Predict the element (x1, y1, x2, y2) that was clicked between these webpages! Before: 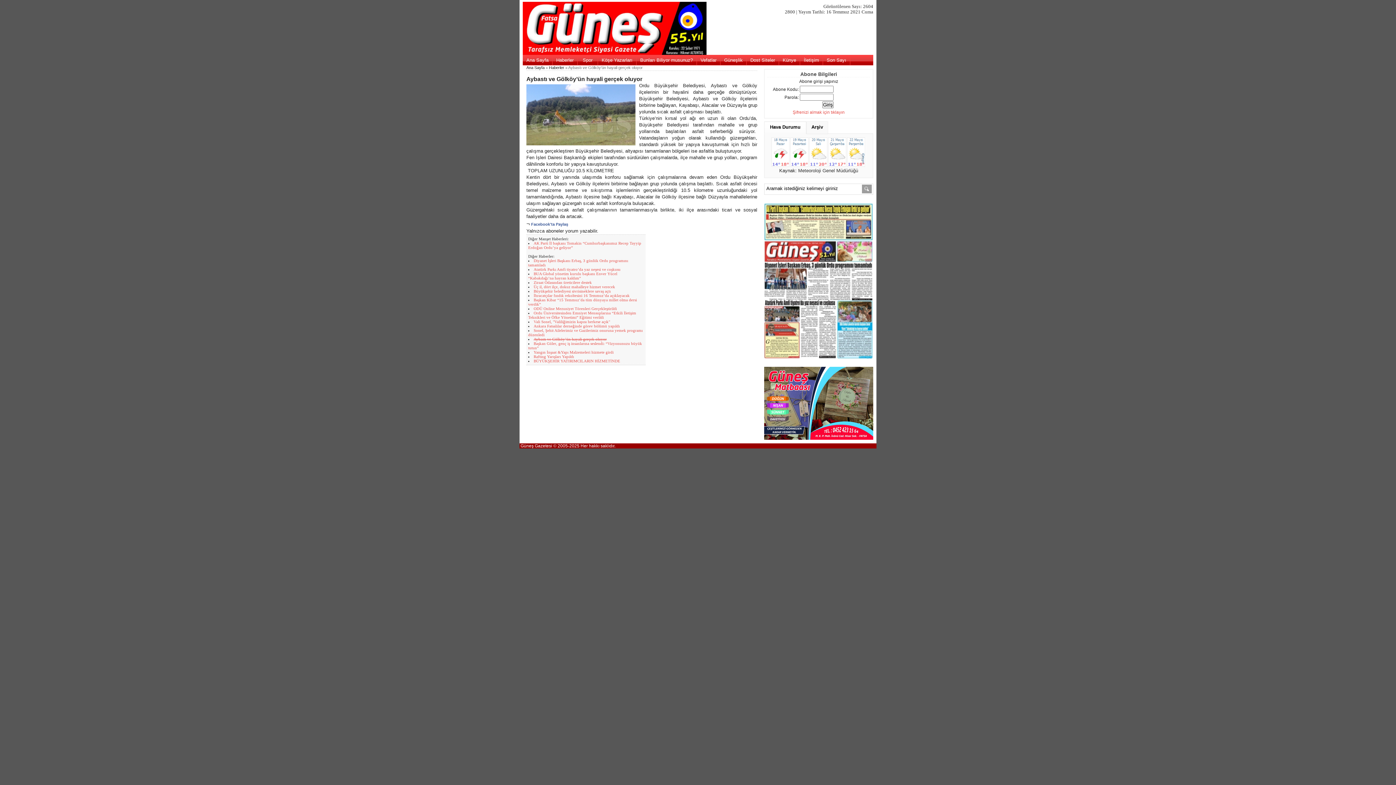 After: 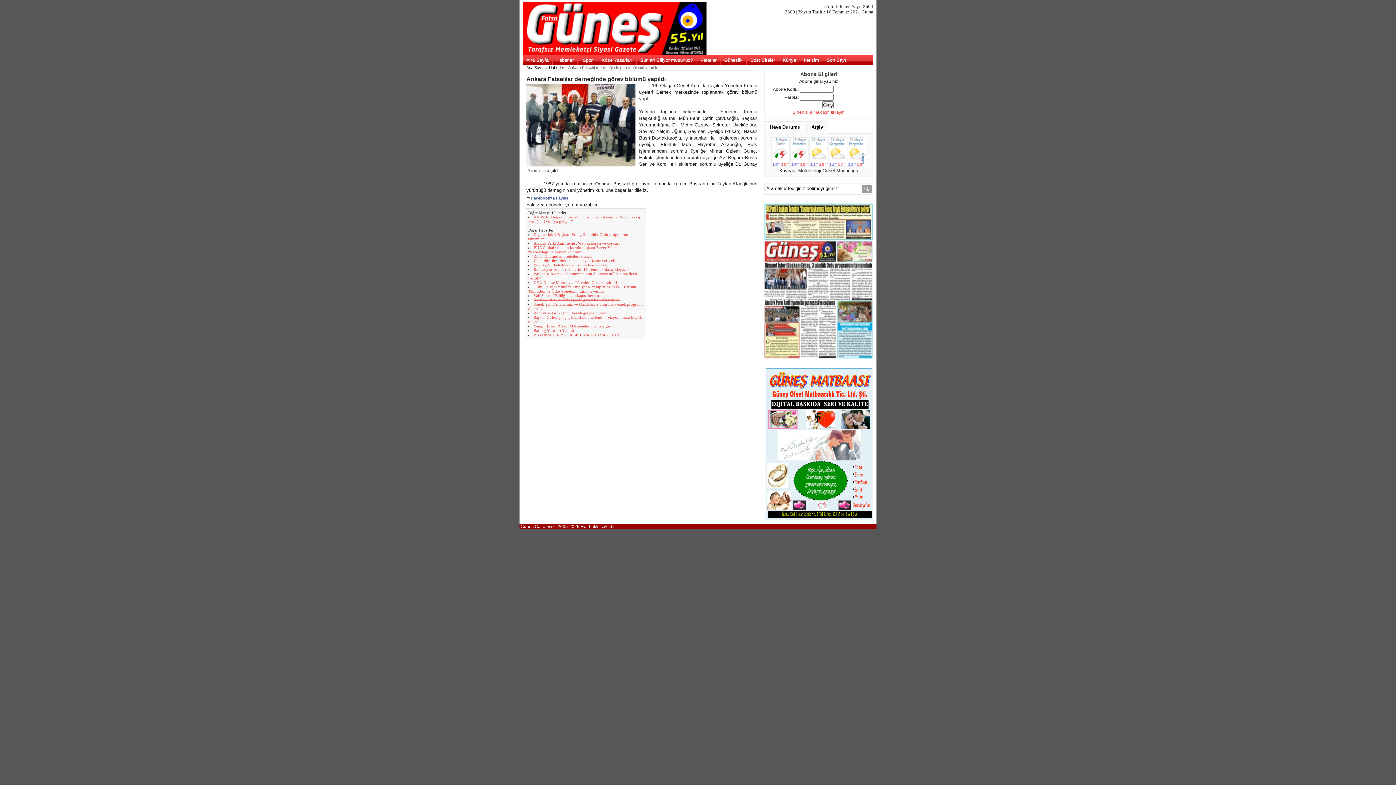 Action: bbox: (533, 324, 620, 328) label: Ankara Fatsalılar derneğinde görev bölümü yapıldı